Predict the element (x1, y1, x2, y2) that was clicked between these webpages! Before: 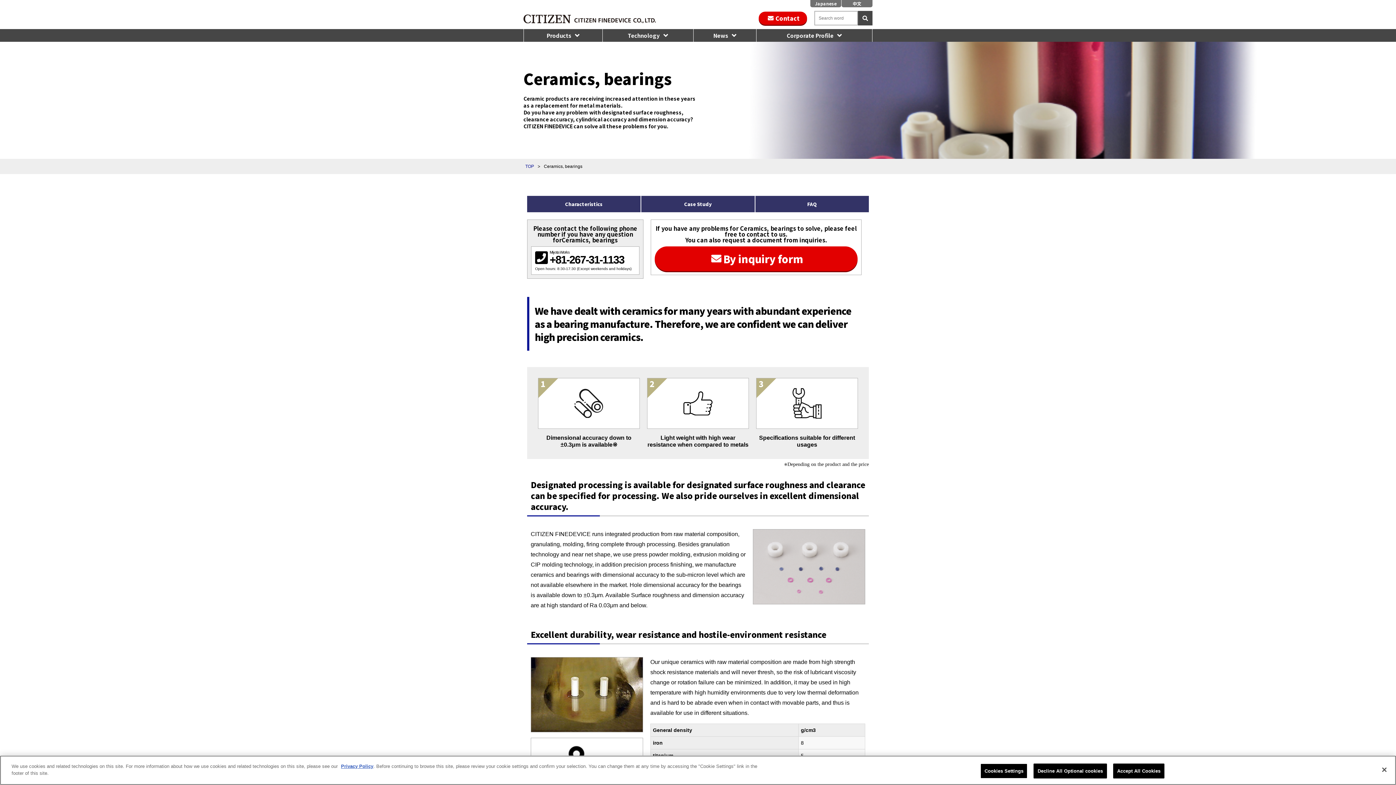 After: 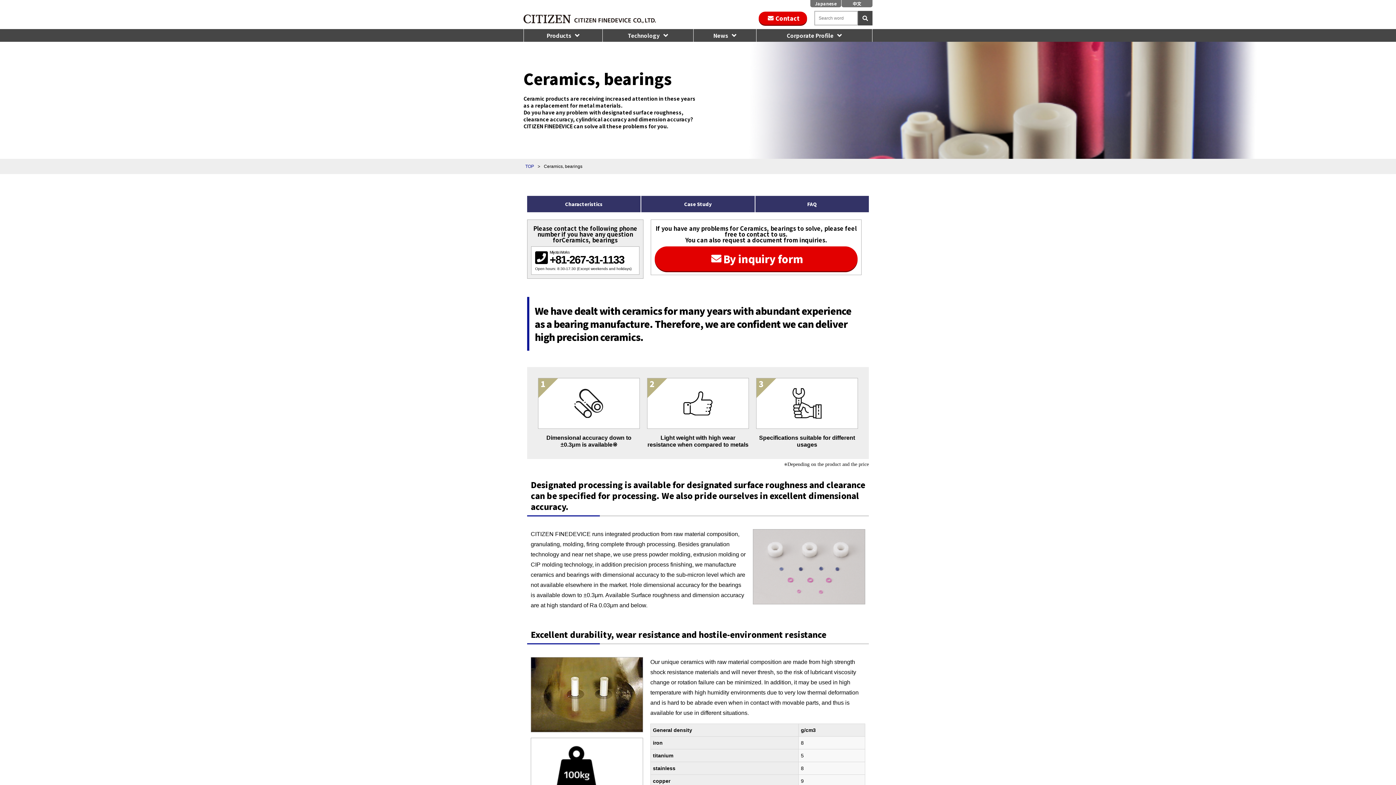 Action: bbox: (1376, 762, 1392, 778) label: Close